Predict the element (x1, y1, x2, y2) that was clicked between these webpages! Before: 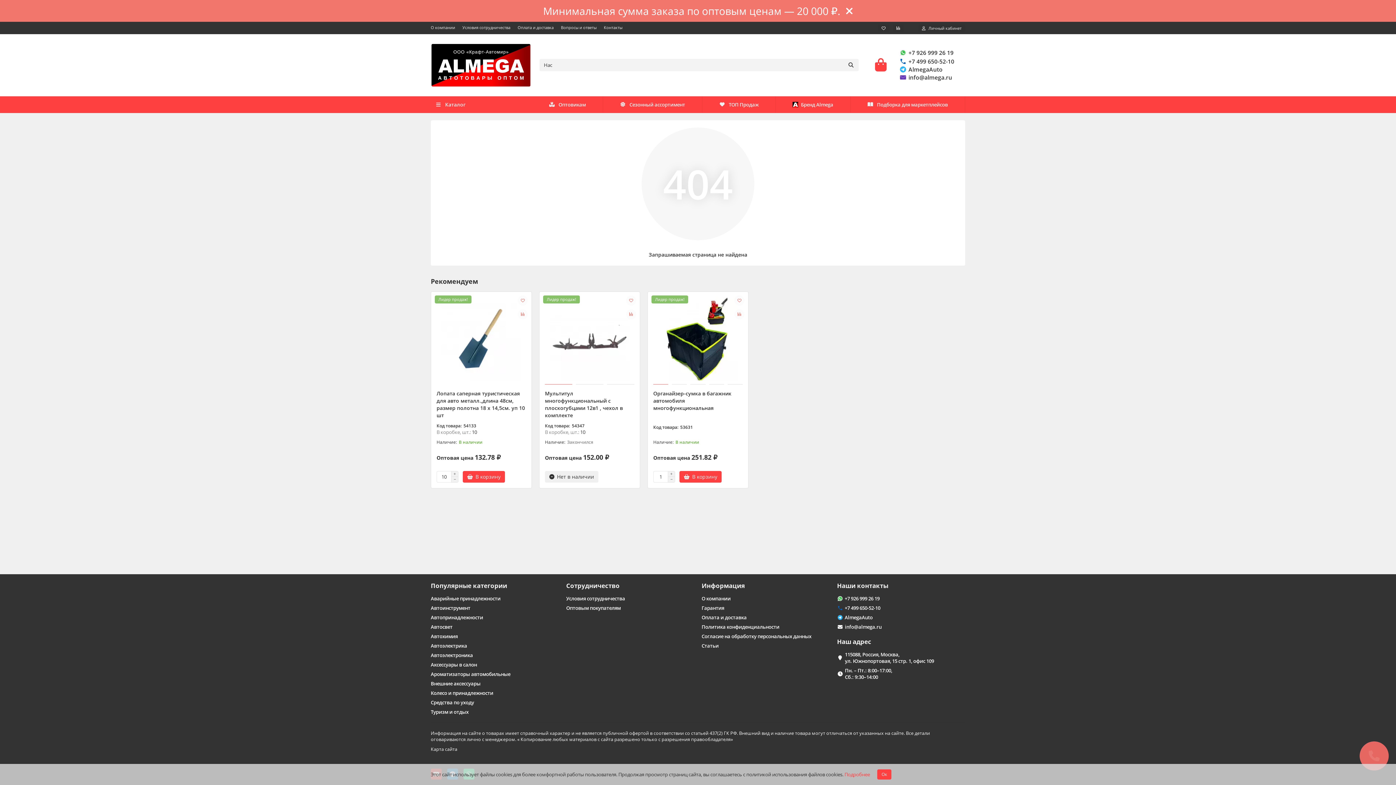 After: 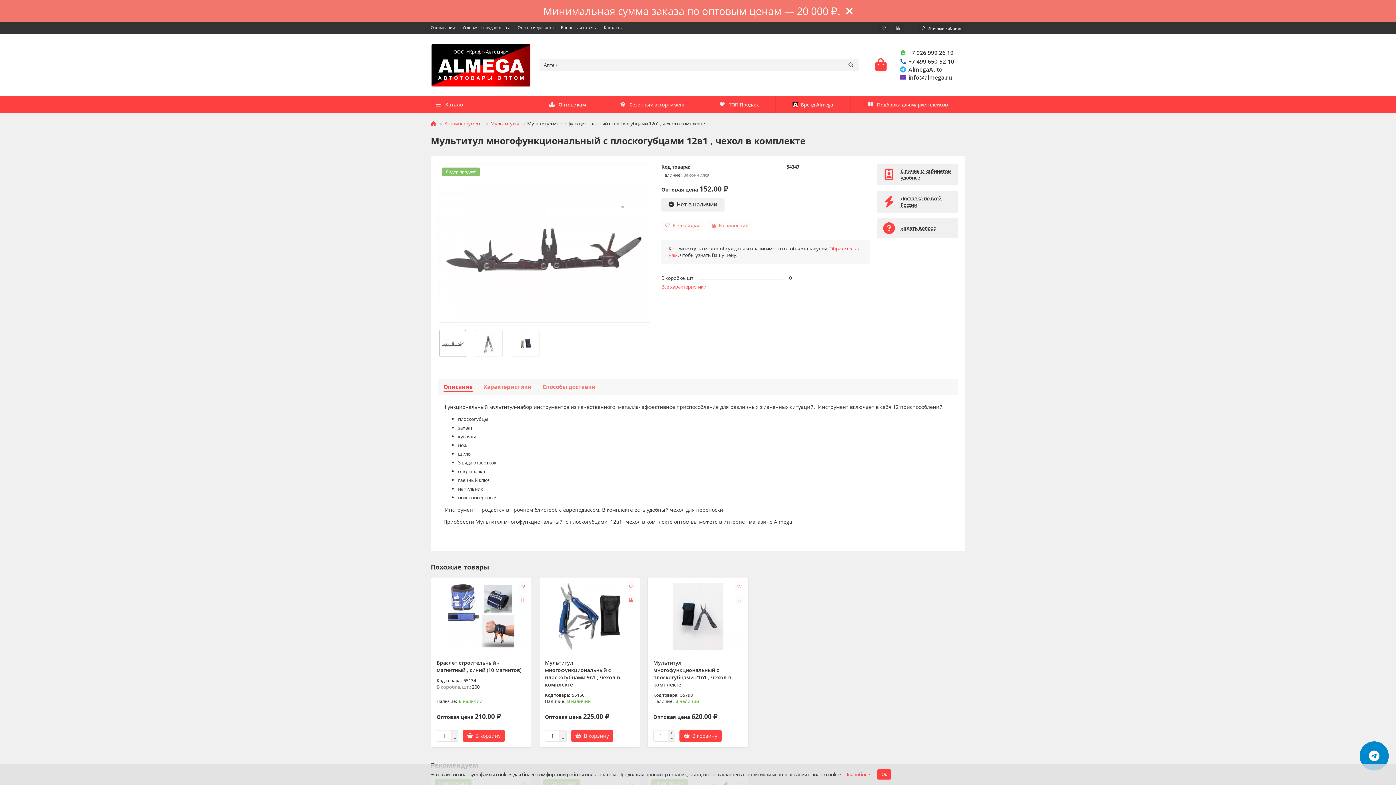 Action: bbox: (545, 297, 634, 381)